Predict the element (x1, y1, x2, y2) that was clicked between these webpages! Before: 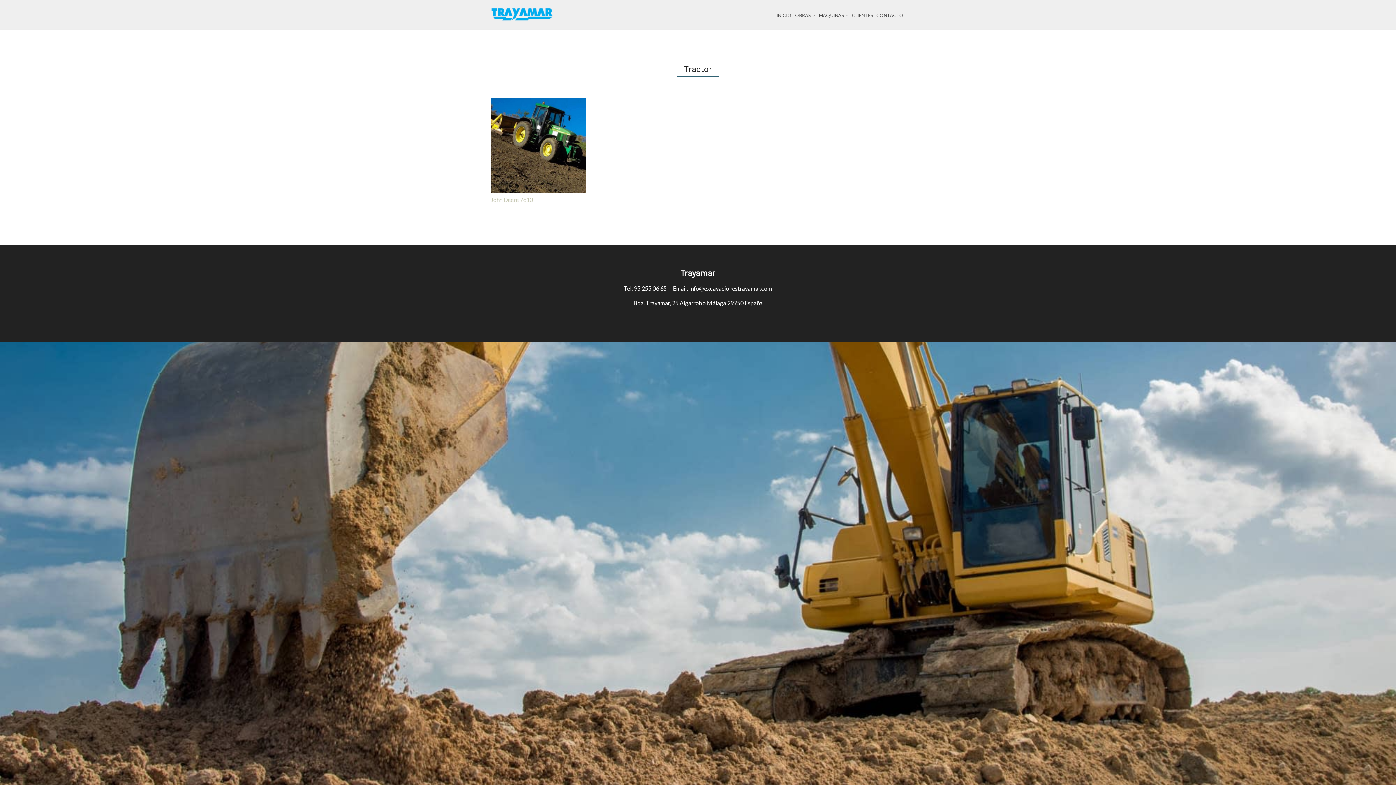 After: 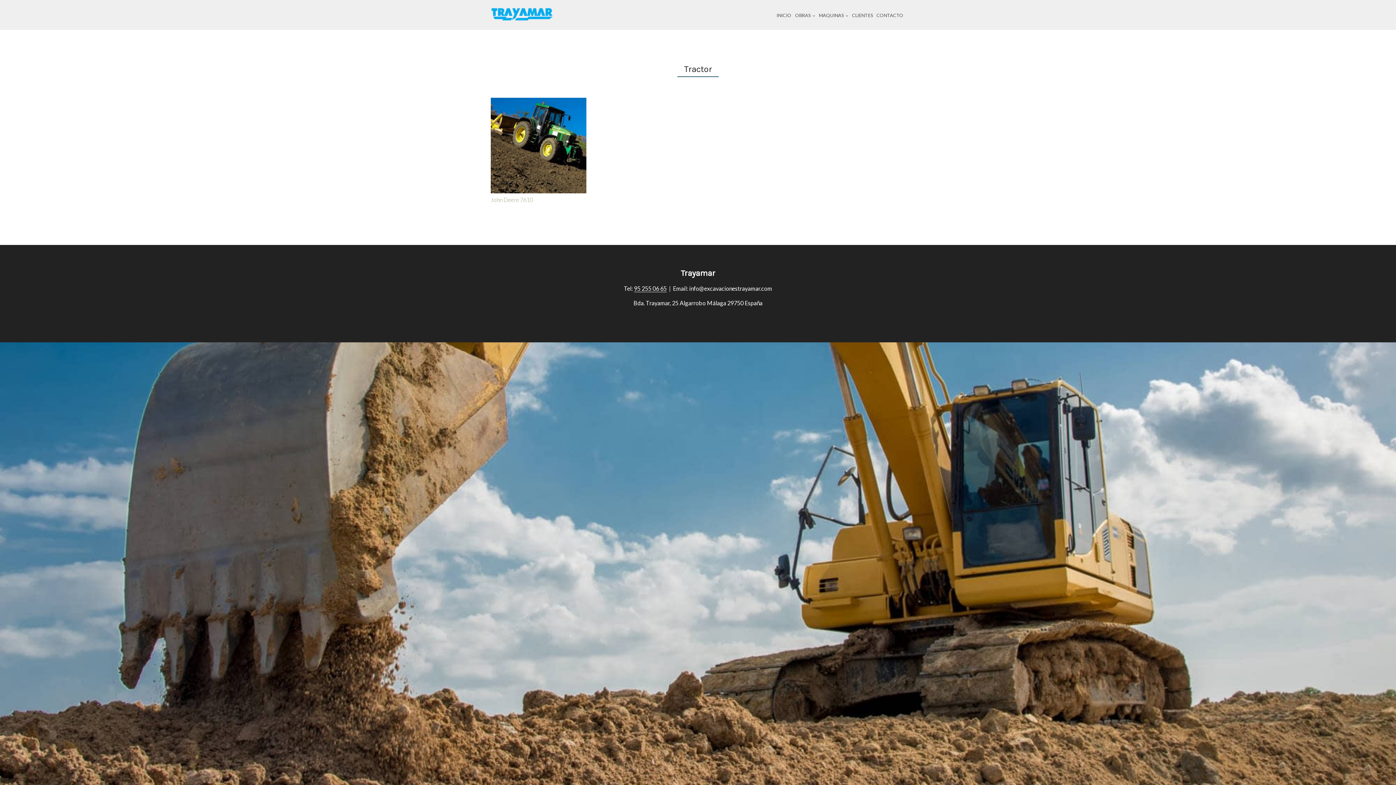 Action: label: 95 255 06 65 bbox: (634, 284, 666, 292)